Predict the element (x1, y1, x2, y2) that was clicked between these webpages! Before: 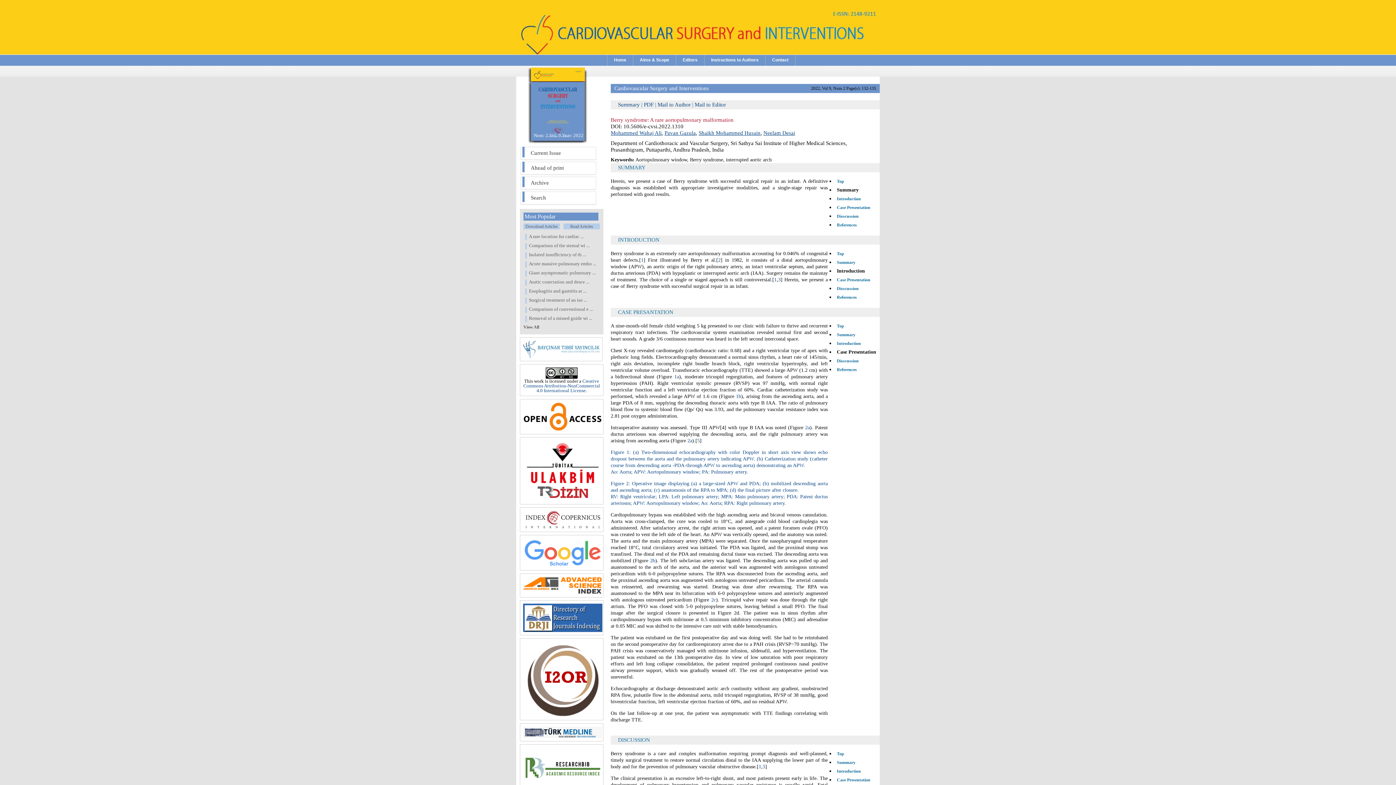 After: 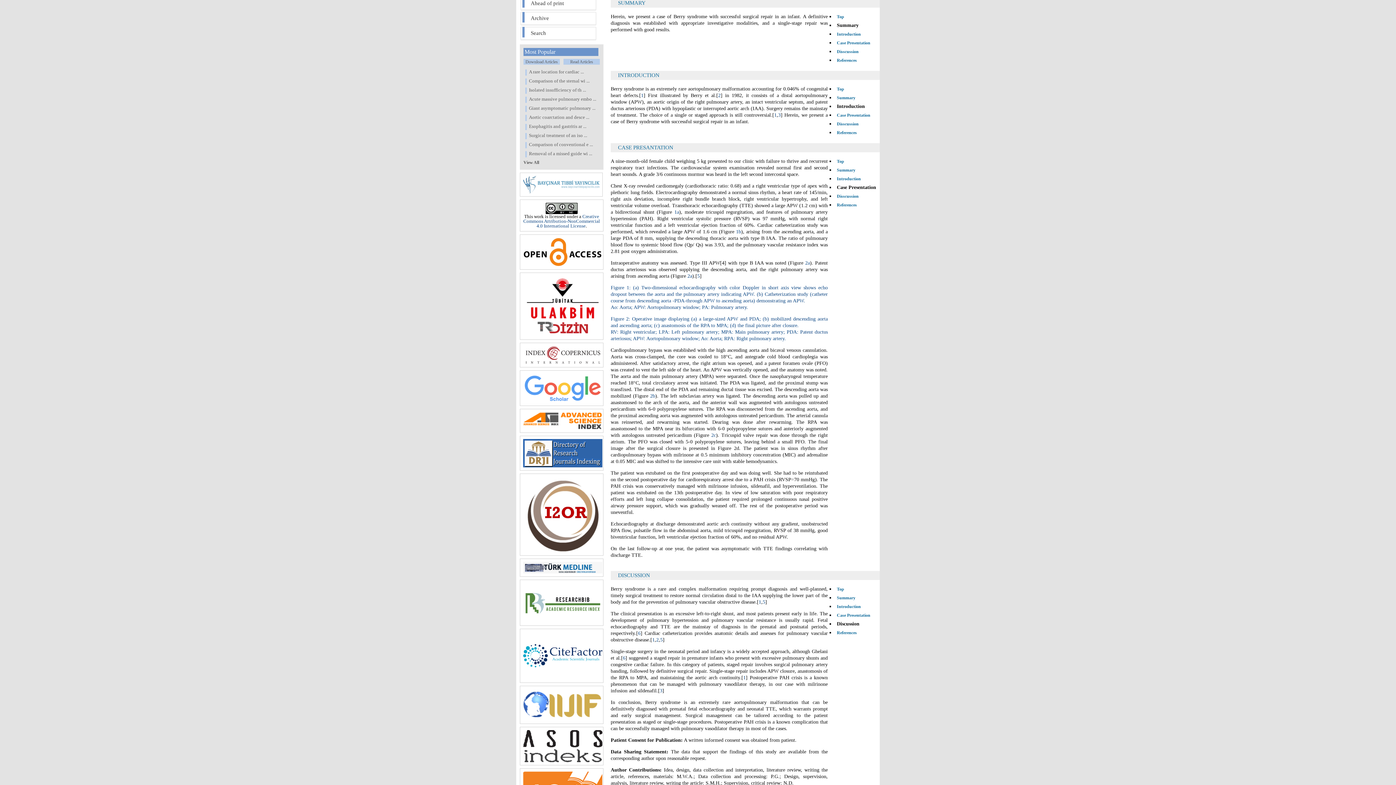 Action: bbox: (837, 332, 855, 337) label: Summary